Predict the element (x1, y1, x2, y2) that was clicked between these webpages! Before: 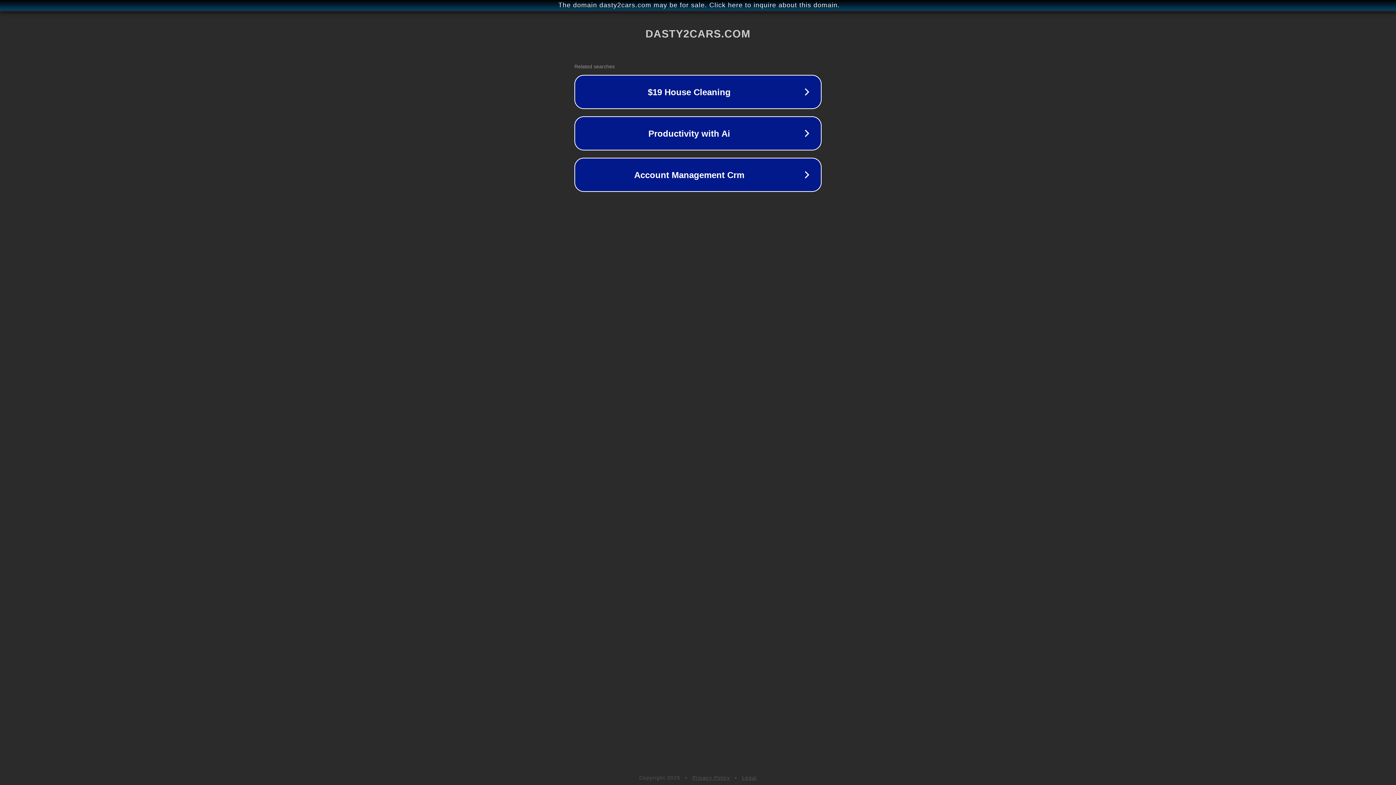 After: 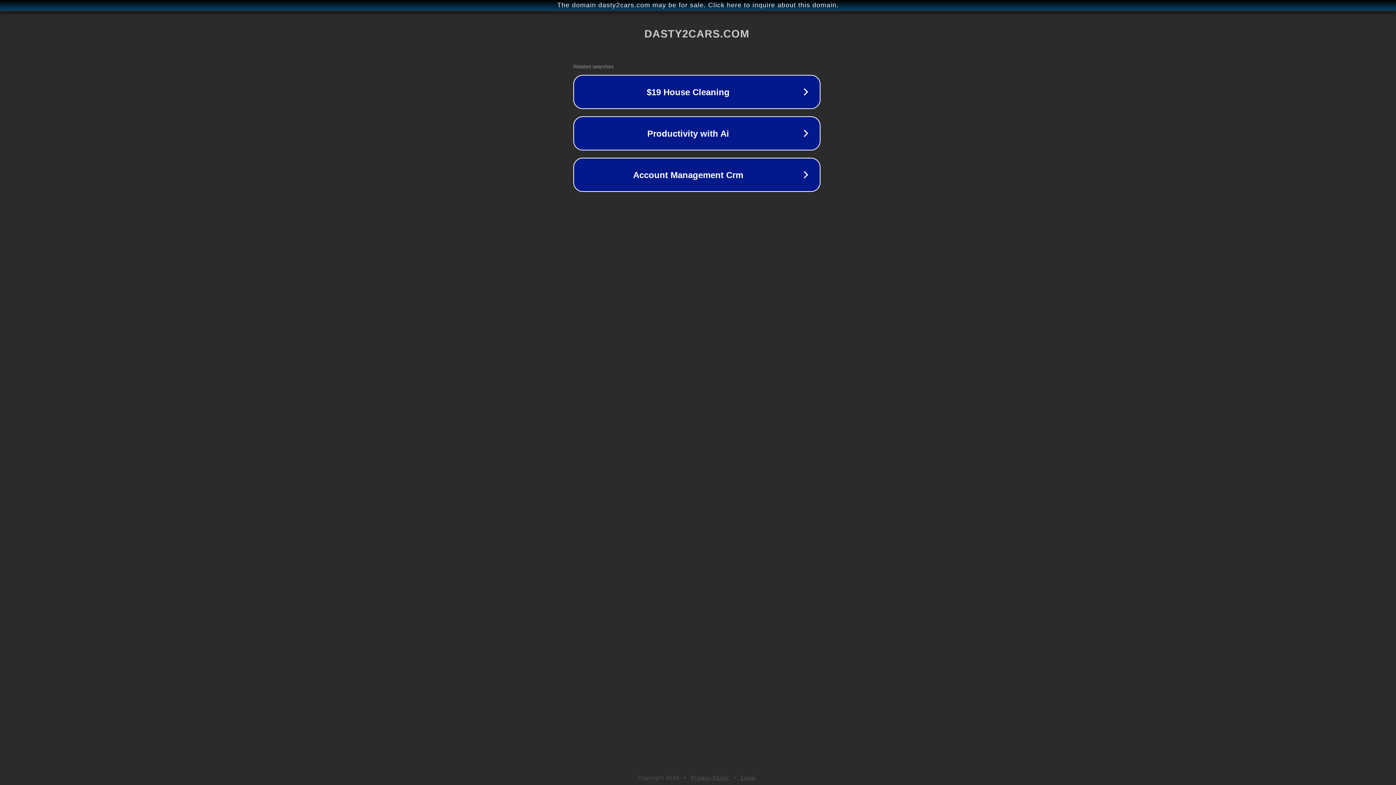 Action: bbox: (1, 1, 1397, 9) label: The domain dasty2cars.com may be for sale. Click here to inquire about this domain.